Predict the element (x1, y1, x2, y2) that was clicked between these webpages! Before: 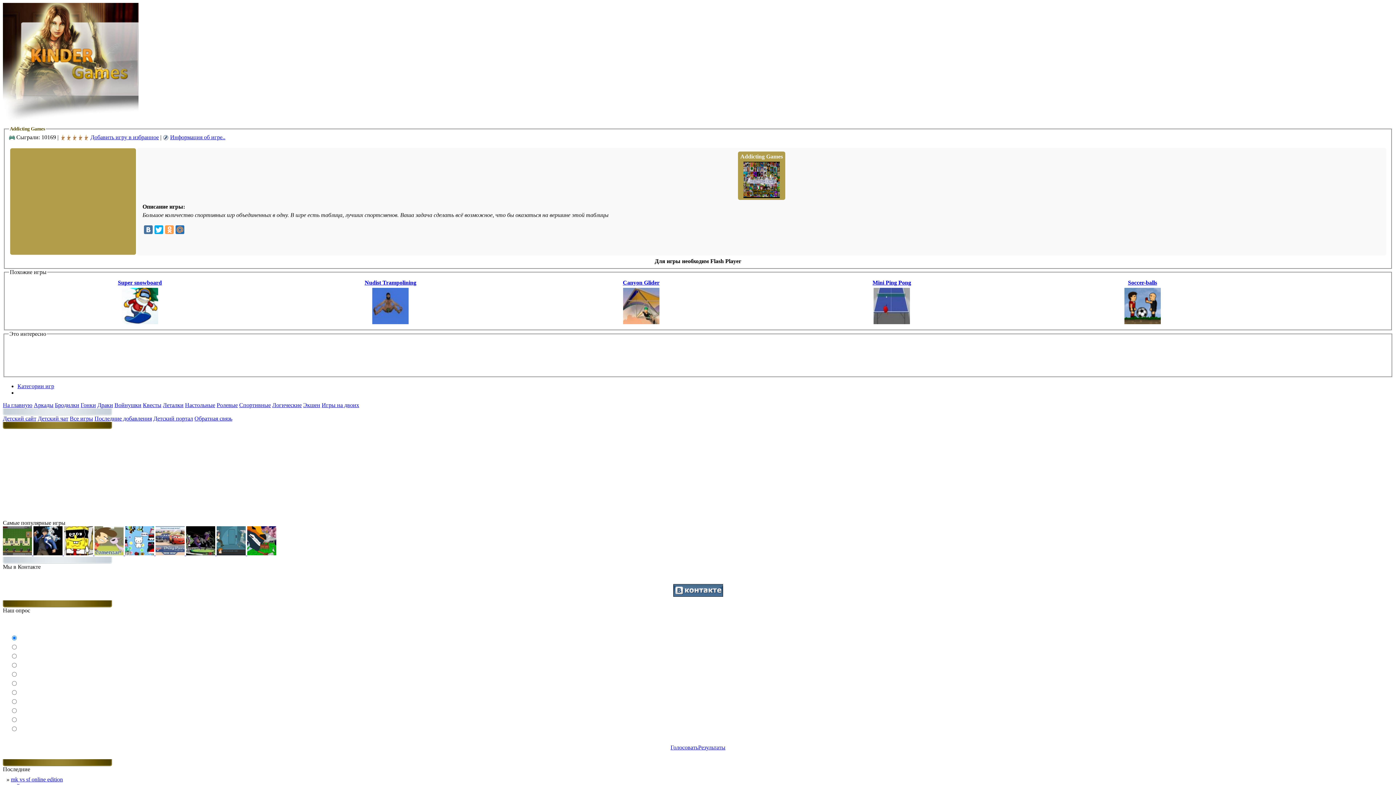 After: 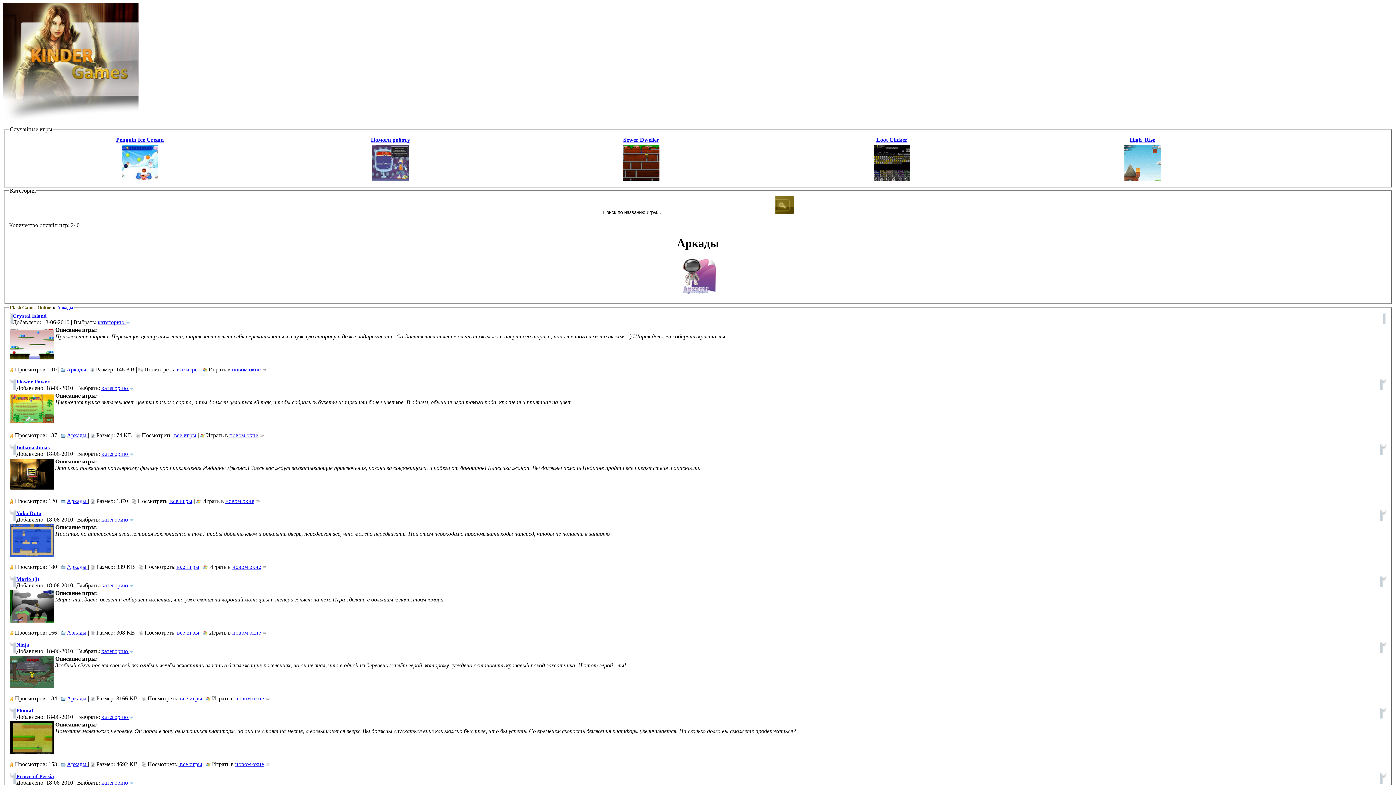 Action: bbox: (33, 402, 53, 408) label: Аркады